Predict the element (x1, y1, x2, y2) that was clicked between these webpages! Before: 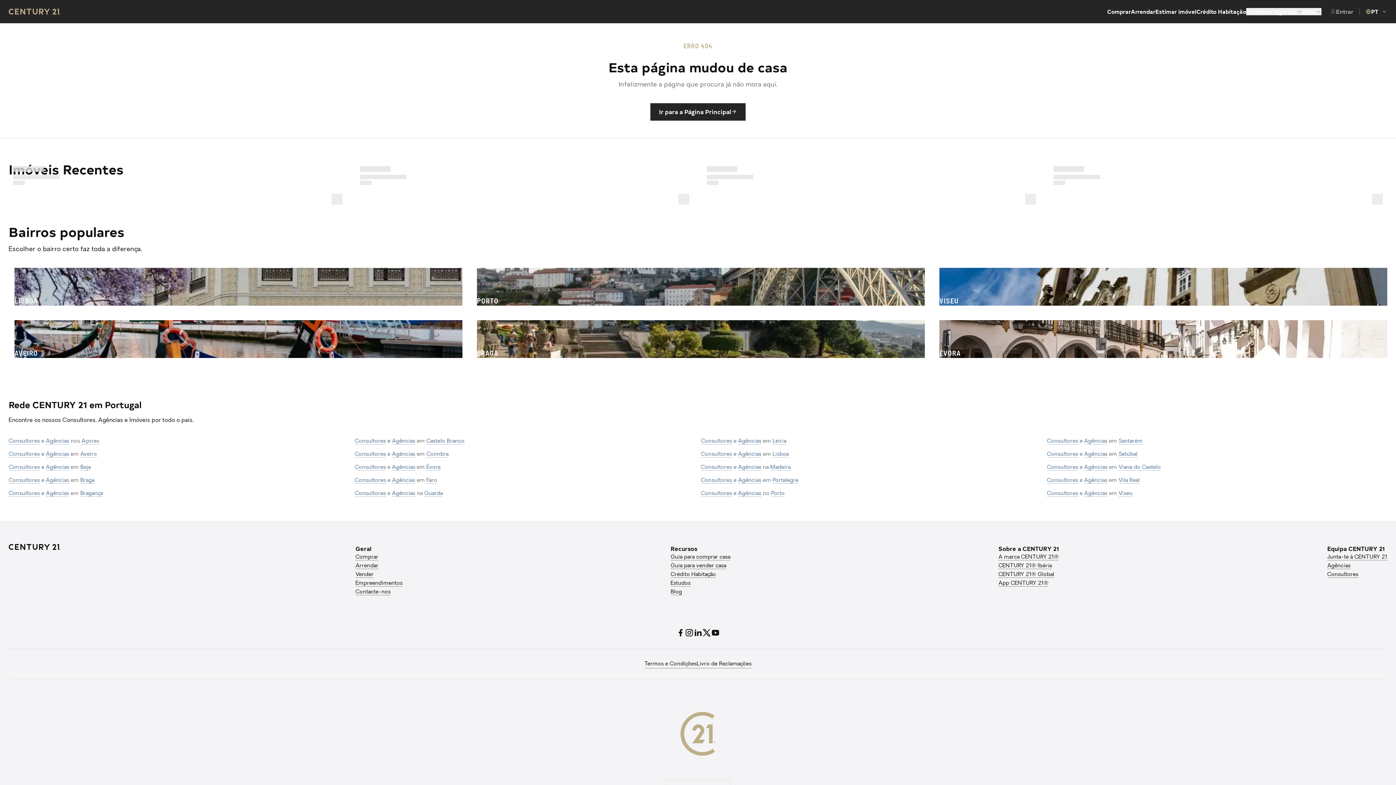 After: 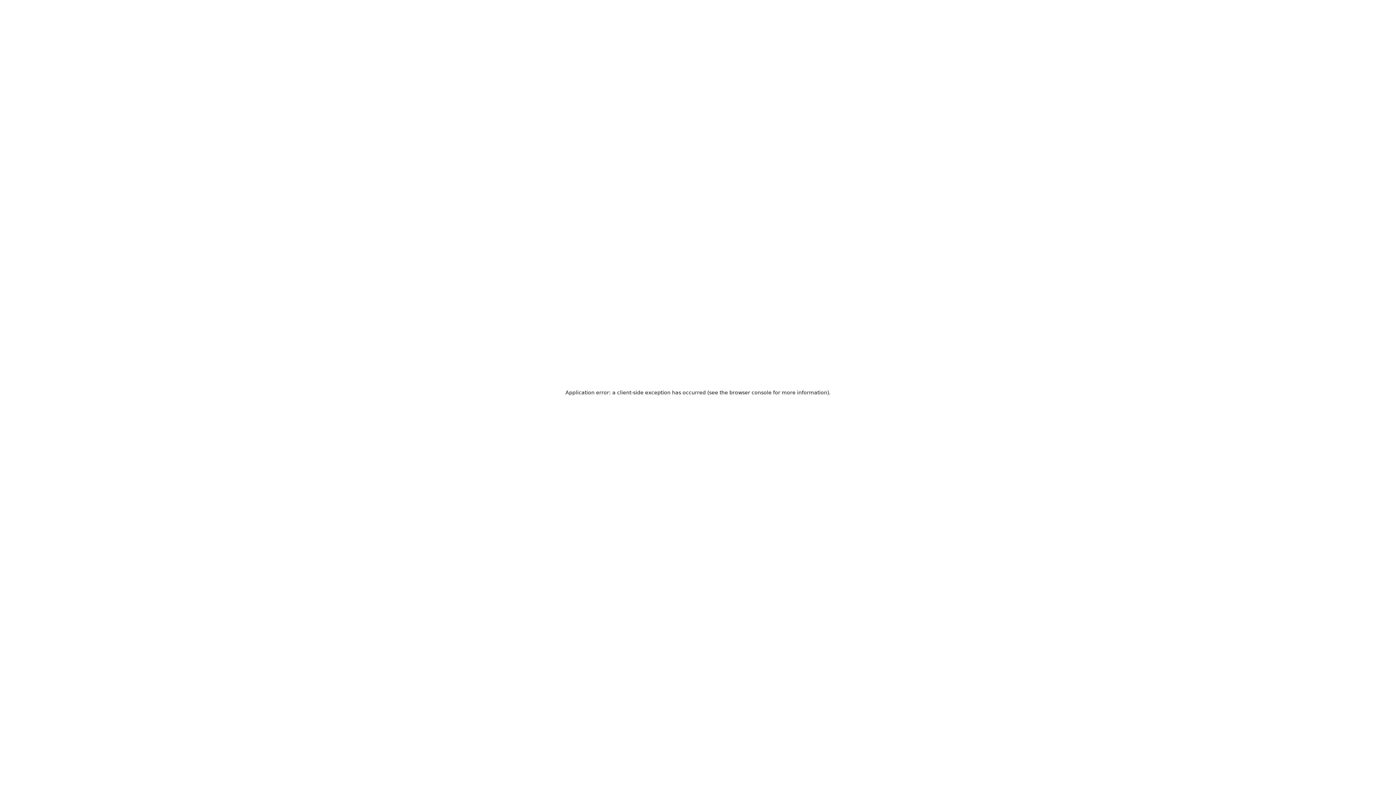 Action: bbox: (355, 589, 390, 595) label: Contacte-nos